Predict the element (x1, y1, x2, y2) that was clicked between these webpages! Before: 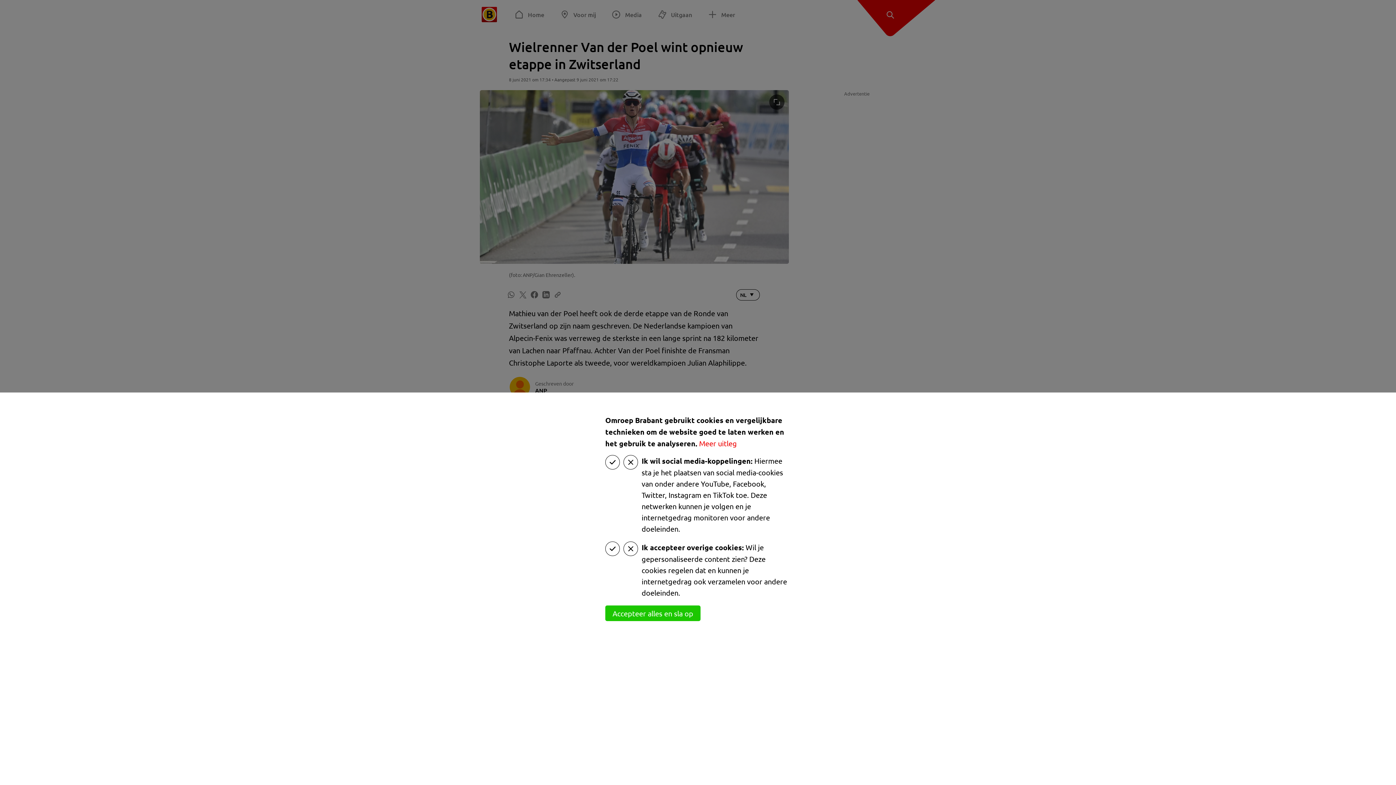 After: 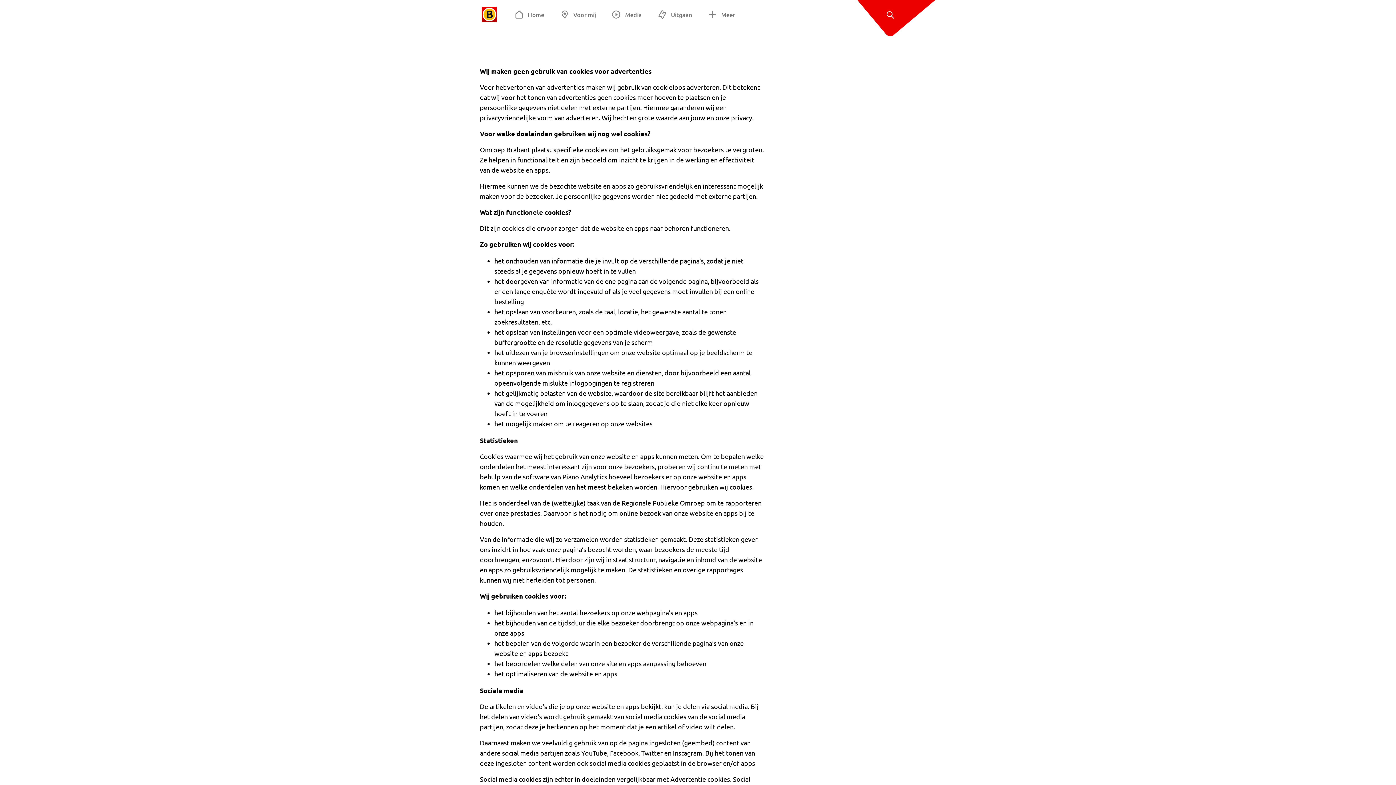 Action: label: Meer uitleg bbox: (699, 438, 737, 448)